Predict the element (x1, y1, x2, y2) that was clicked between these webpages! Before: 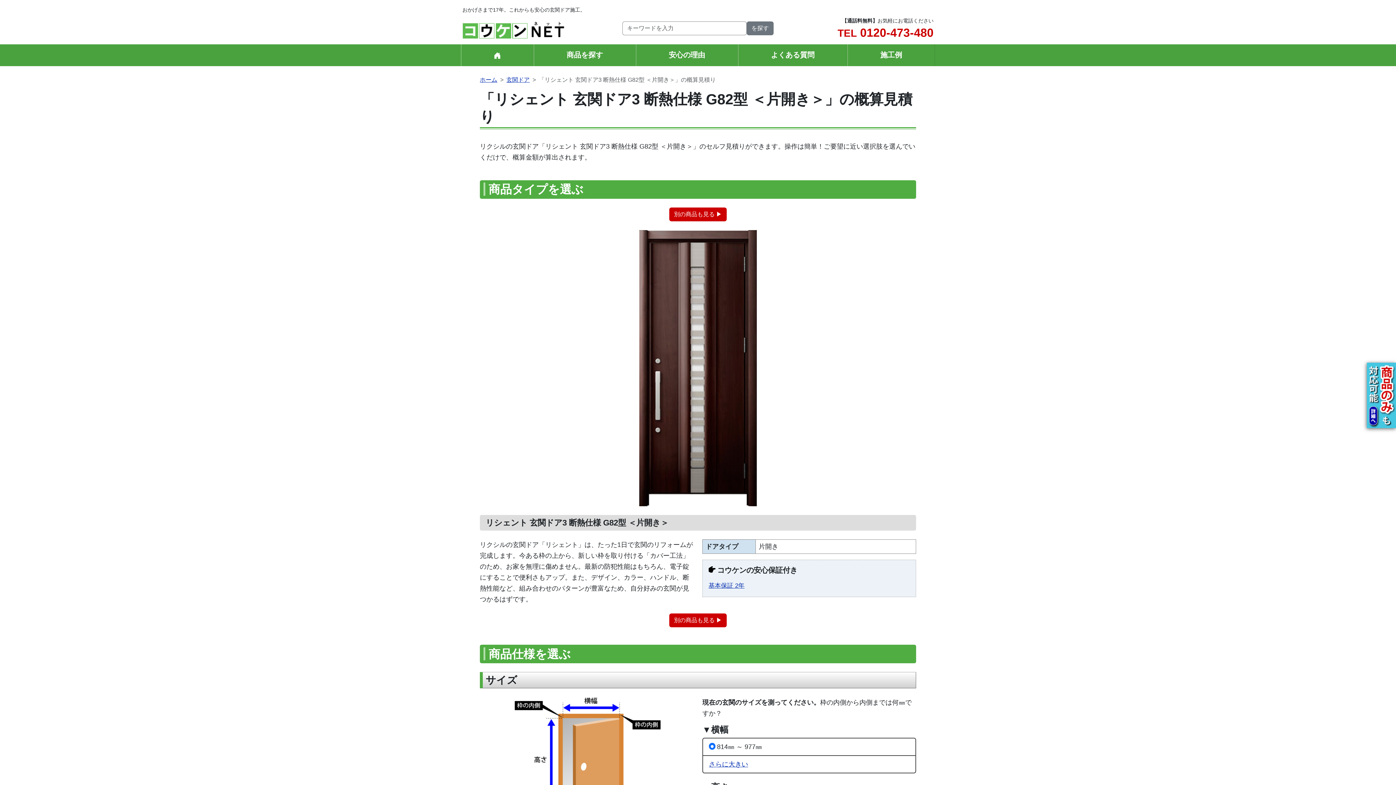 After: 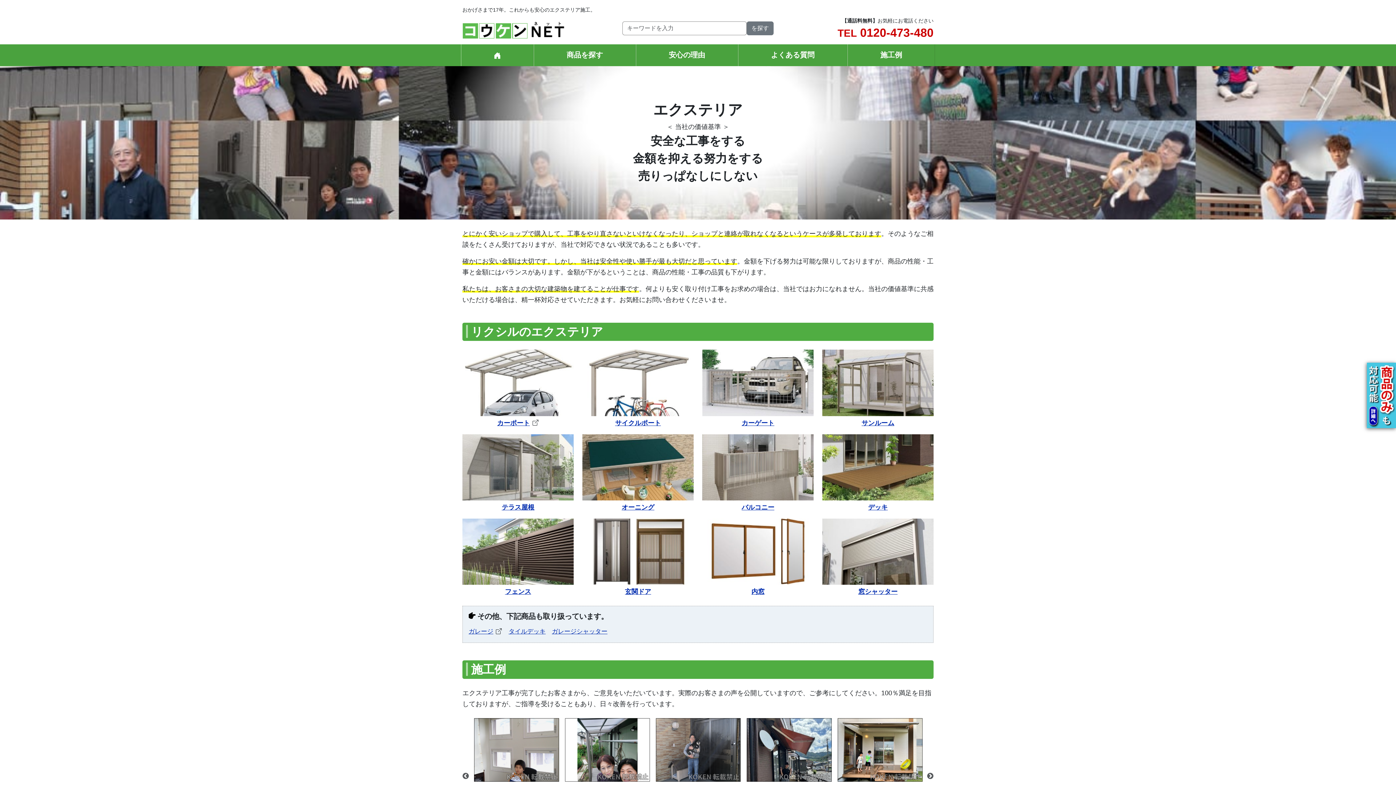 Action: bbox: (461, 44, 533, 66)